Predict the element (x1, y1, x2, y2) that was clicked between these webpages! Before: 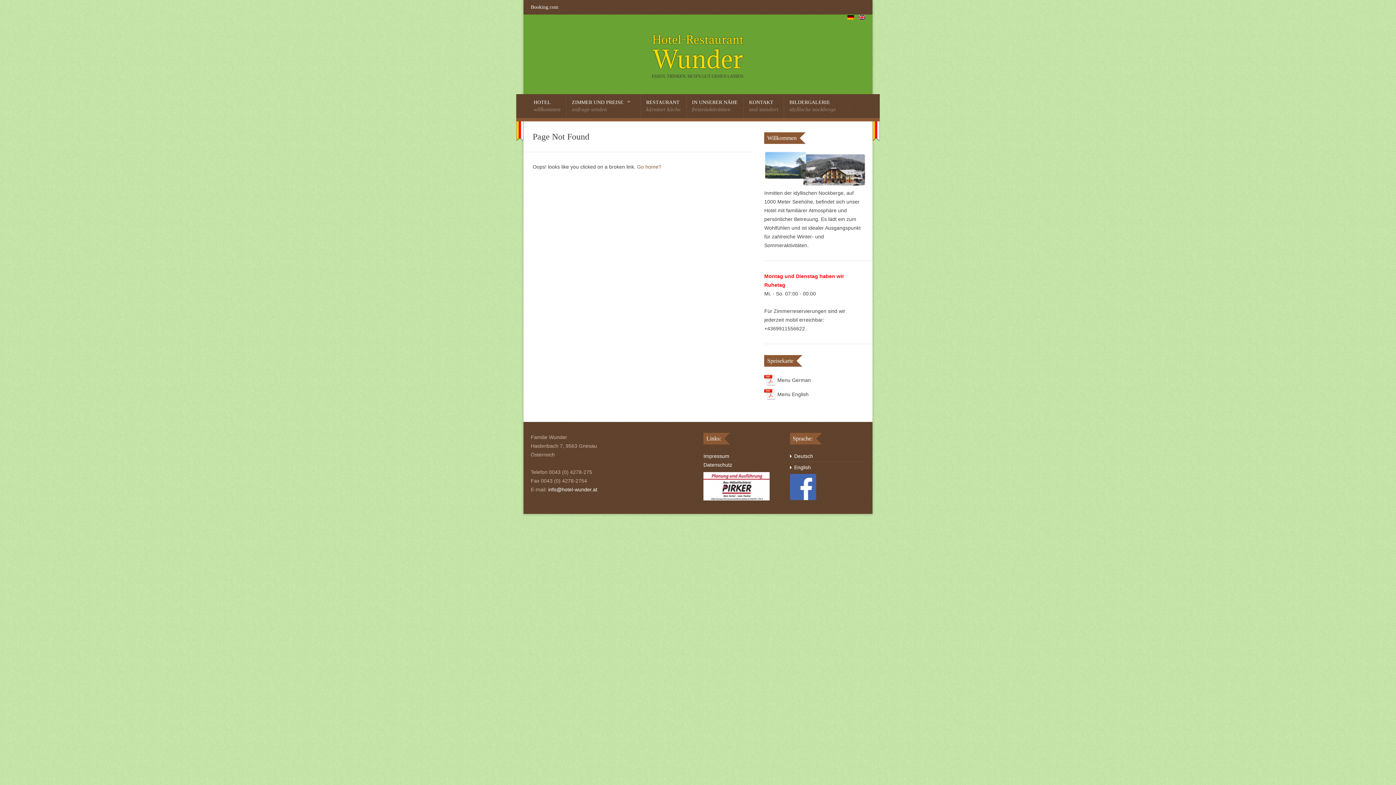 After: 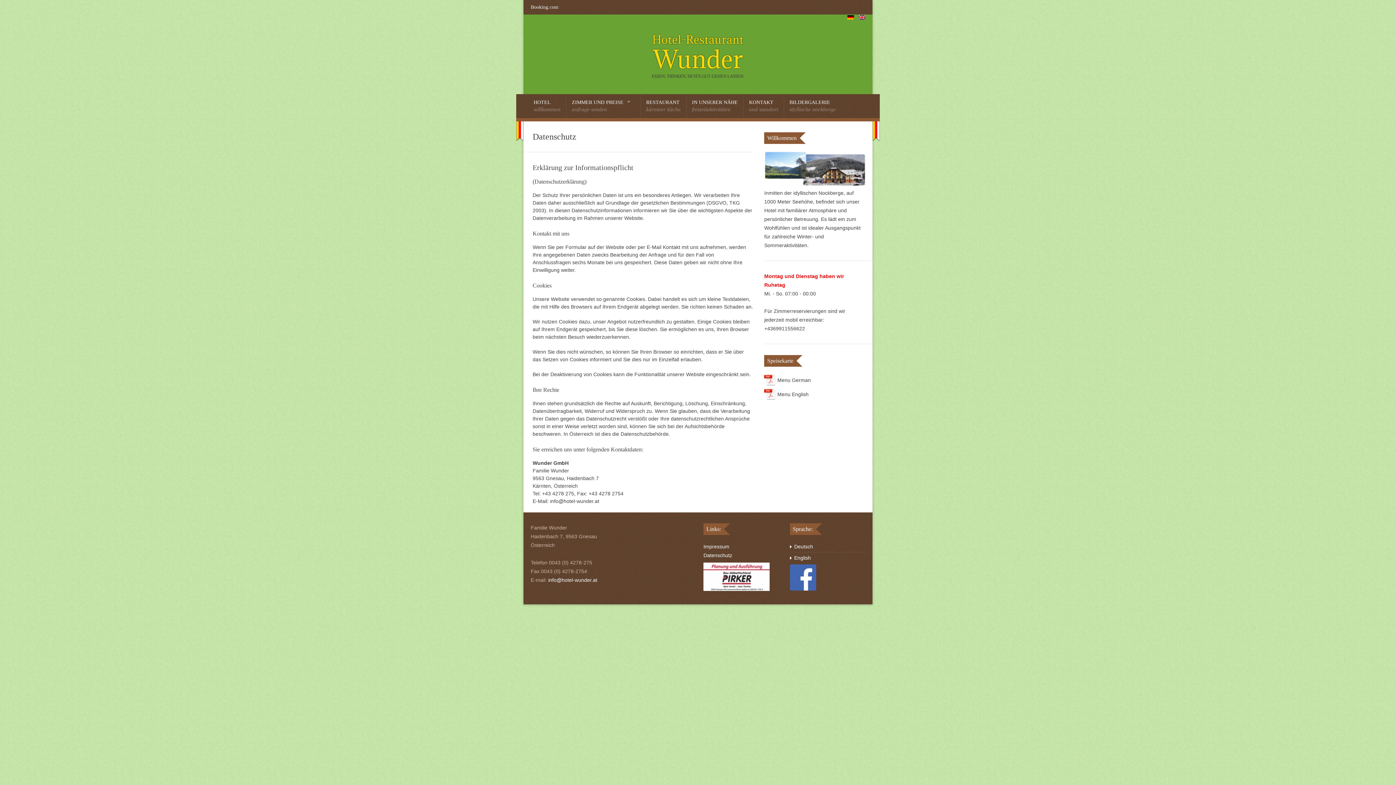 Action: label: Datenschutz bbox: (703, 462, 732, 467)